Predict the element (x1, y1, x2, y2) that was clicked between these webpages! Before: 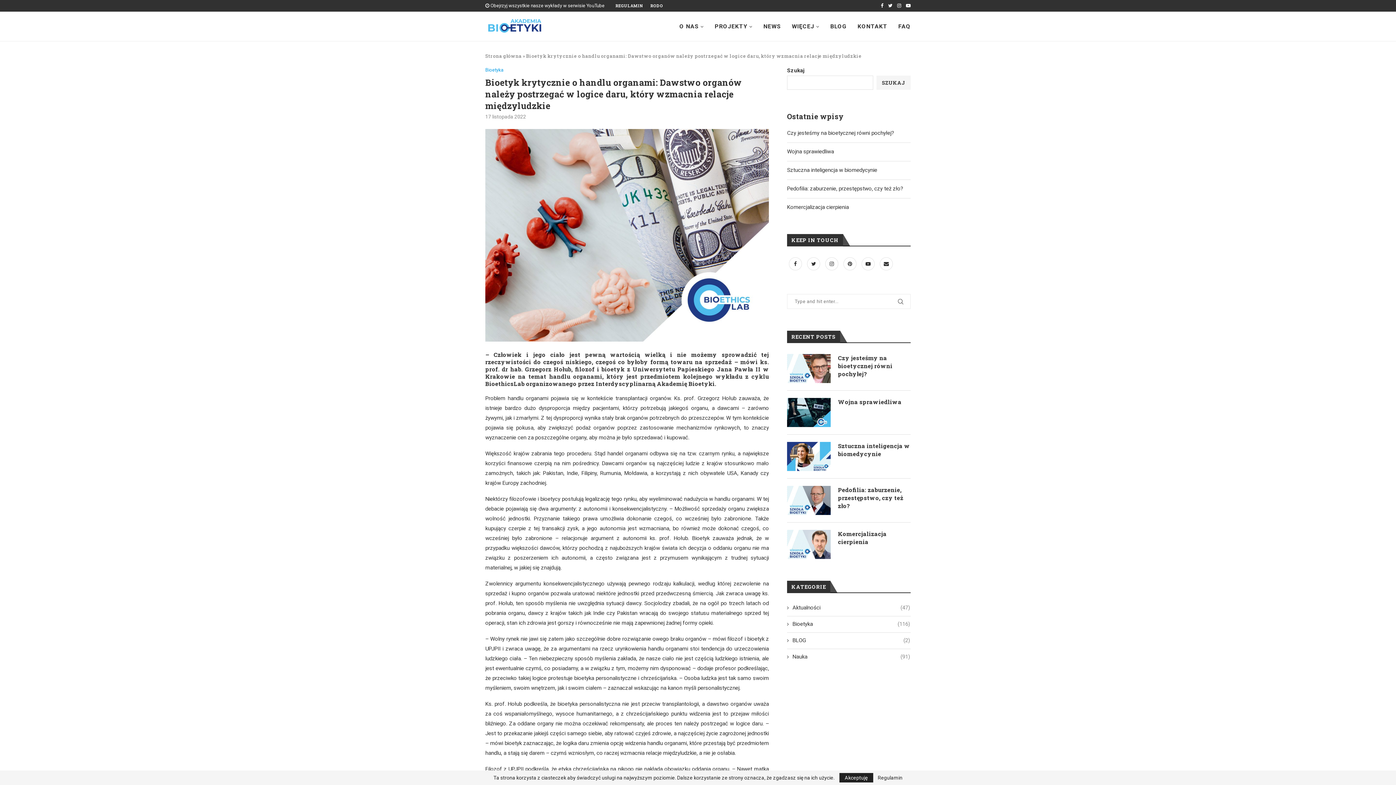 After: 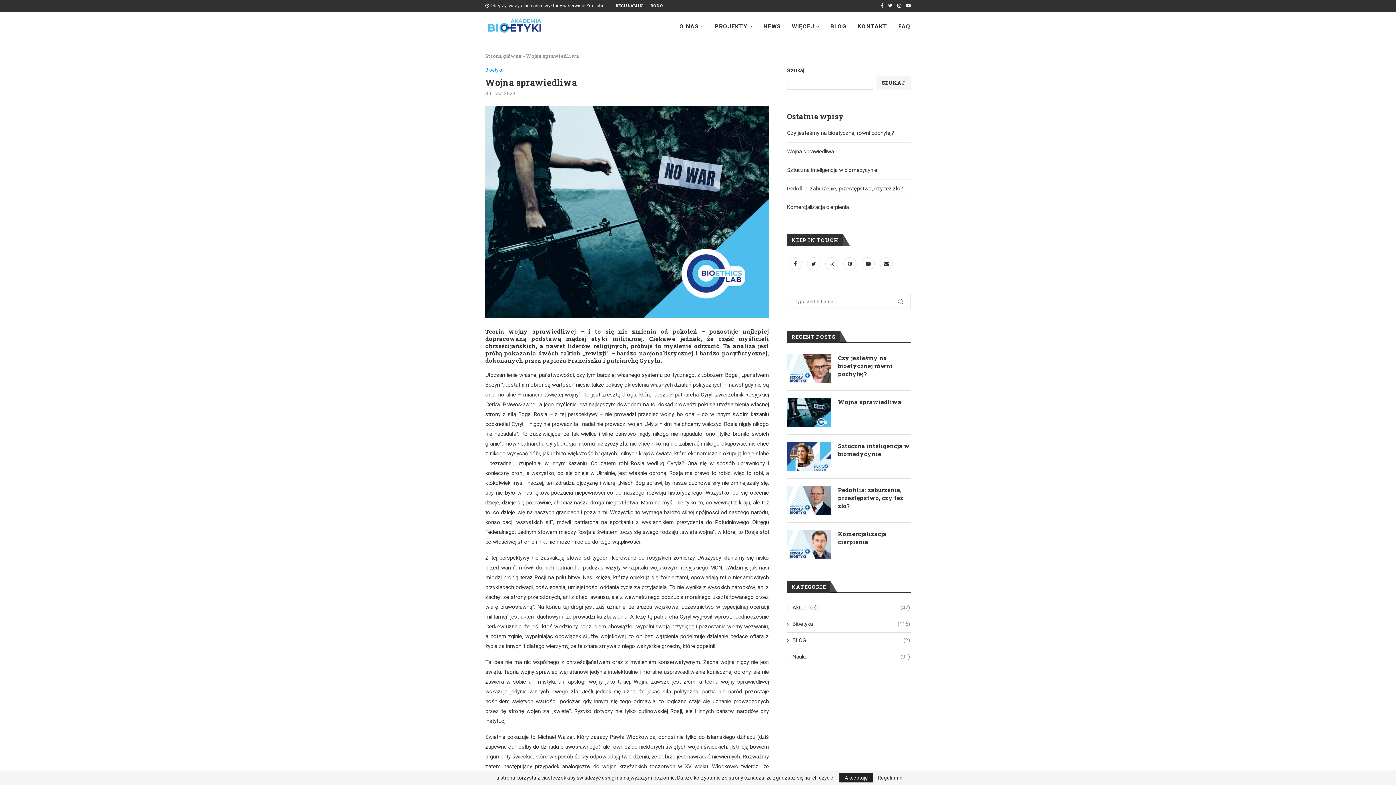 Action: bbox: (787, 398, 830, 427)